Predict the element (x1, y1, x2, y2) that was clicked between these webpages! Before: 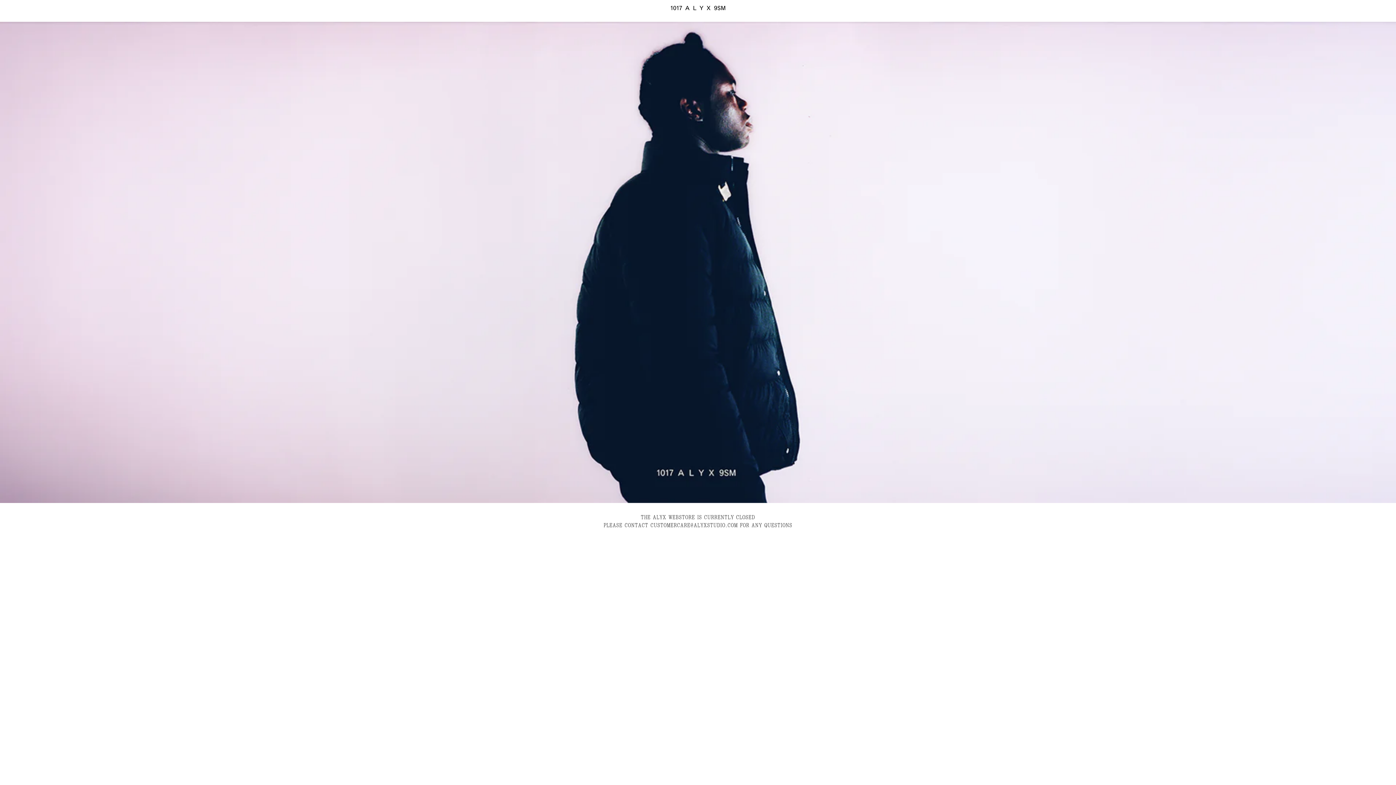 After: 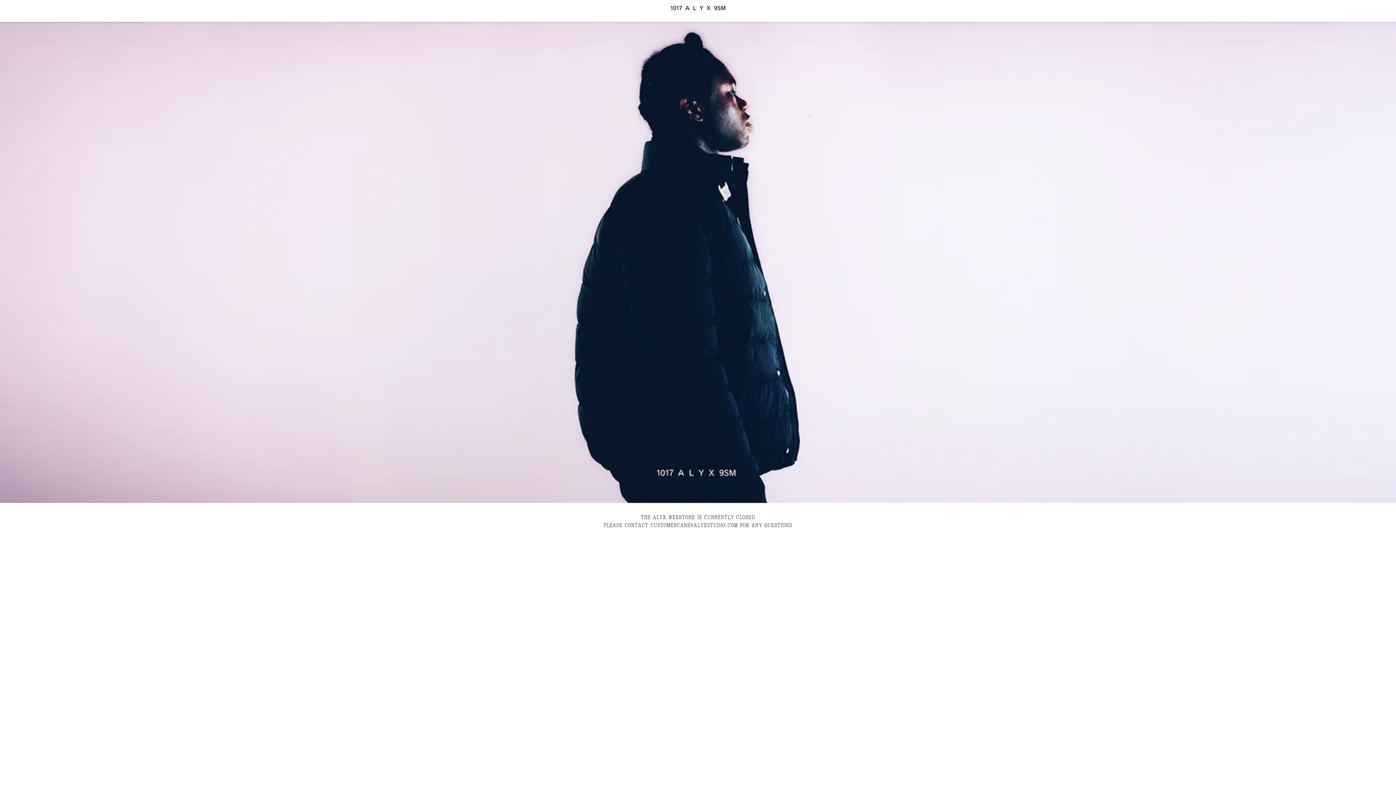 Action: bbox: (670, 0, 725, 16)